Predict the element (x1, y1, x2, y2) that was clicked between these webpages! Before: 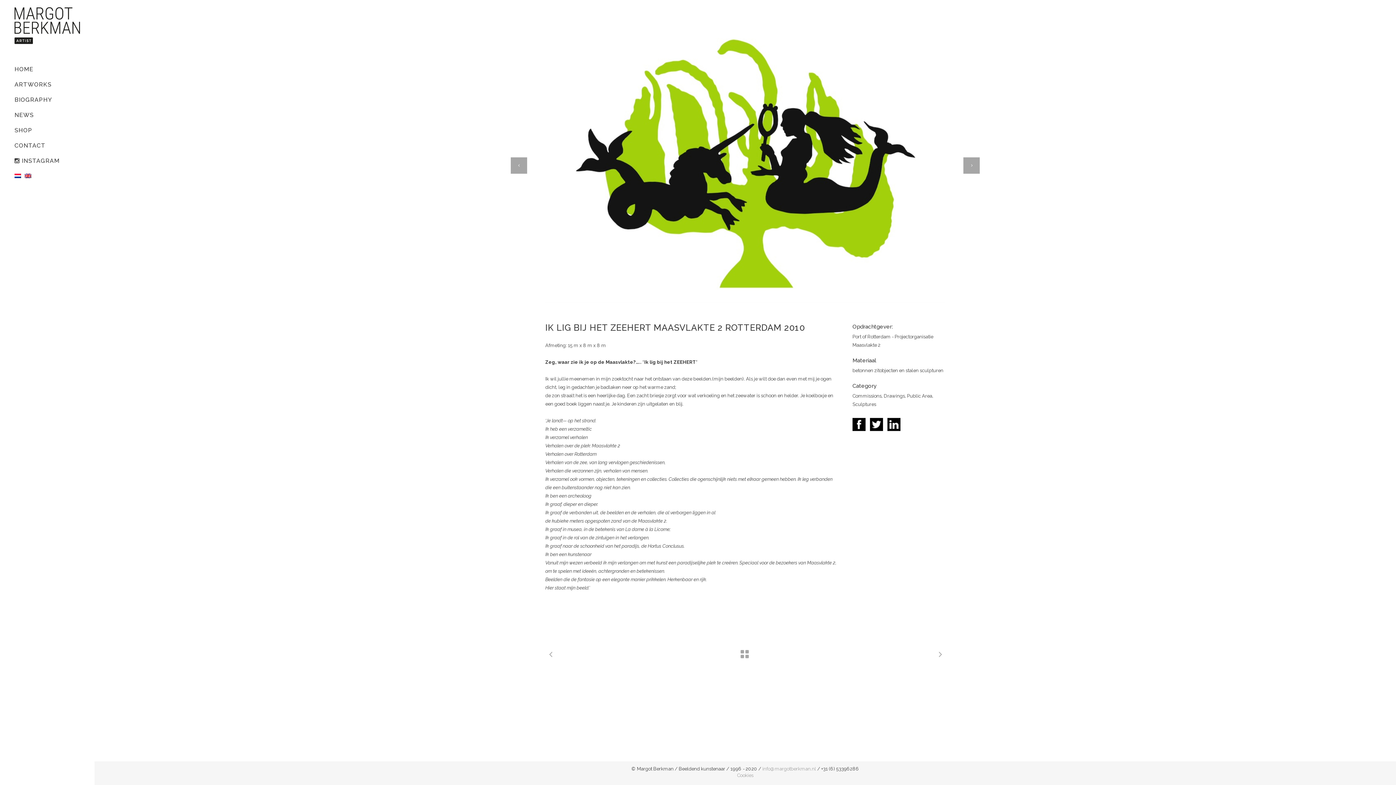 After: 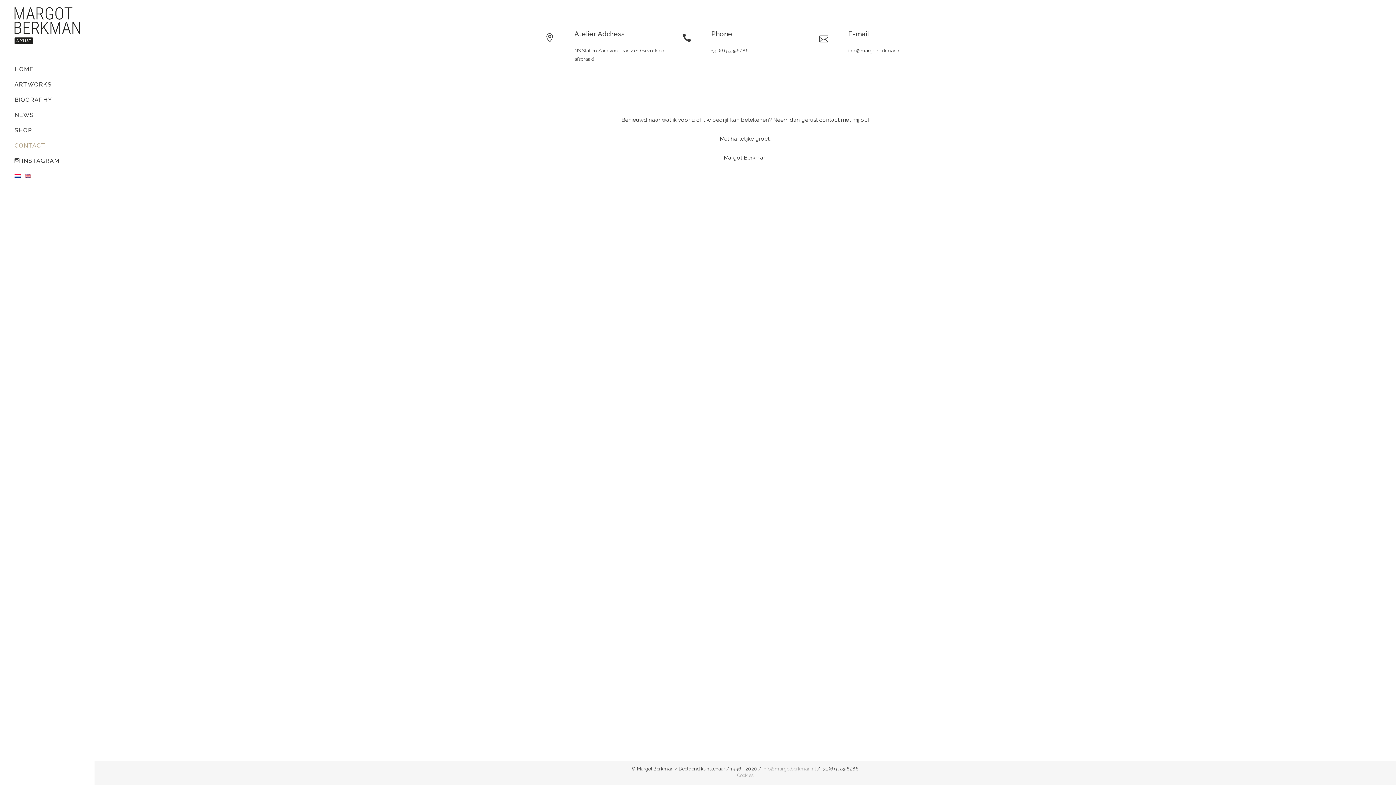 Action: bbox: (14, 138, 80, 153) label: CONTACT